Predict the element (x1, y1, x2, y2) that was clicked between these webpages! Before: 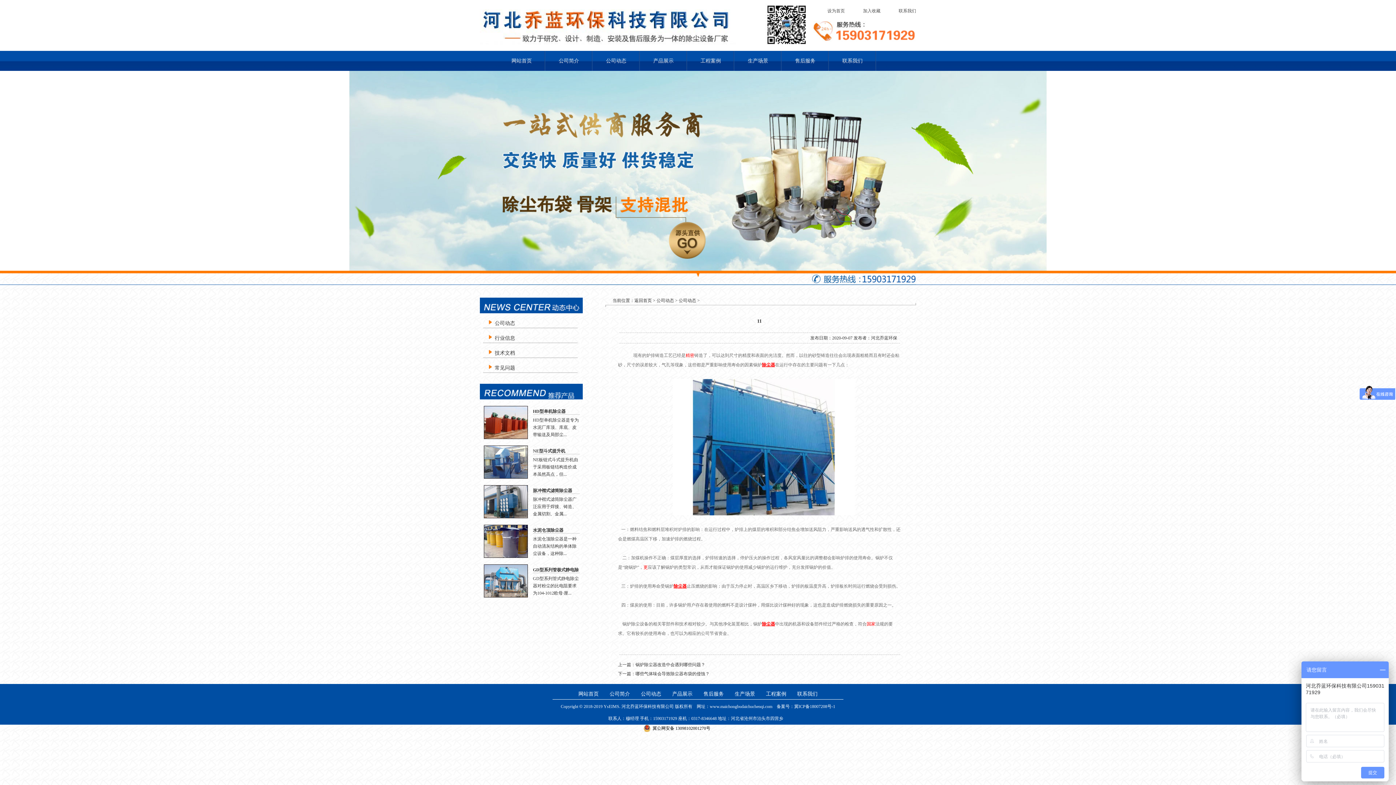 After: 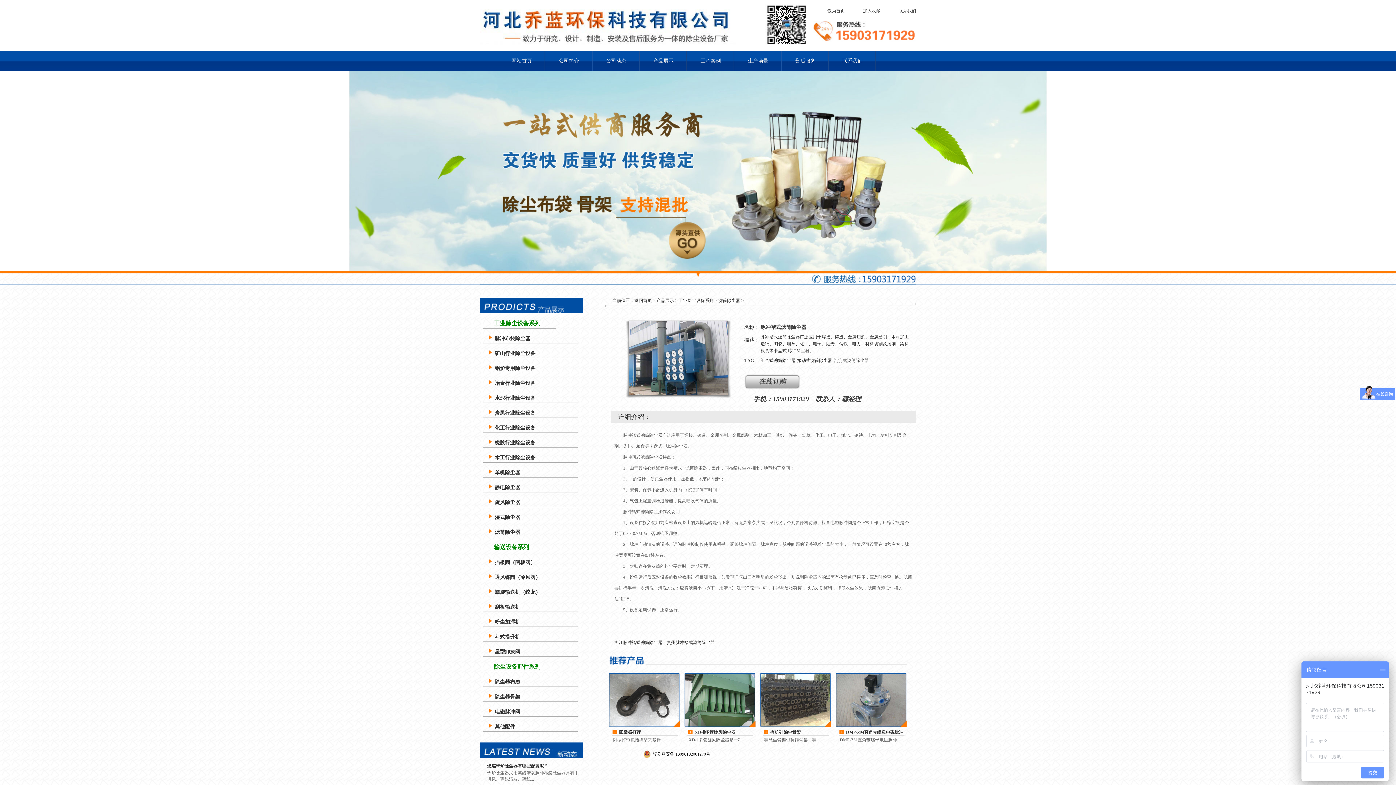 Action: bbox: (533, 485, 580, 494) label: 脉冲褶式滤筒除尘器